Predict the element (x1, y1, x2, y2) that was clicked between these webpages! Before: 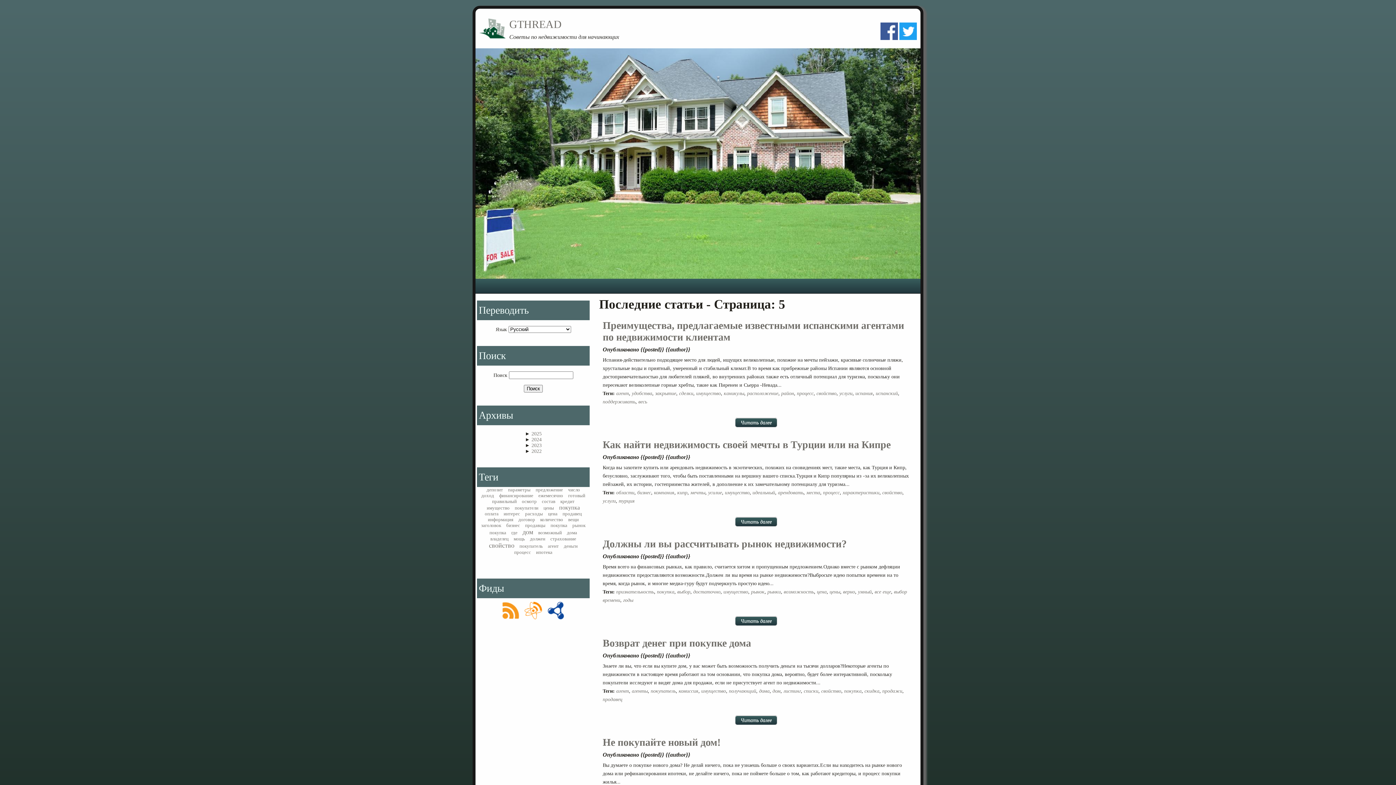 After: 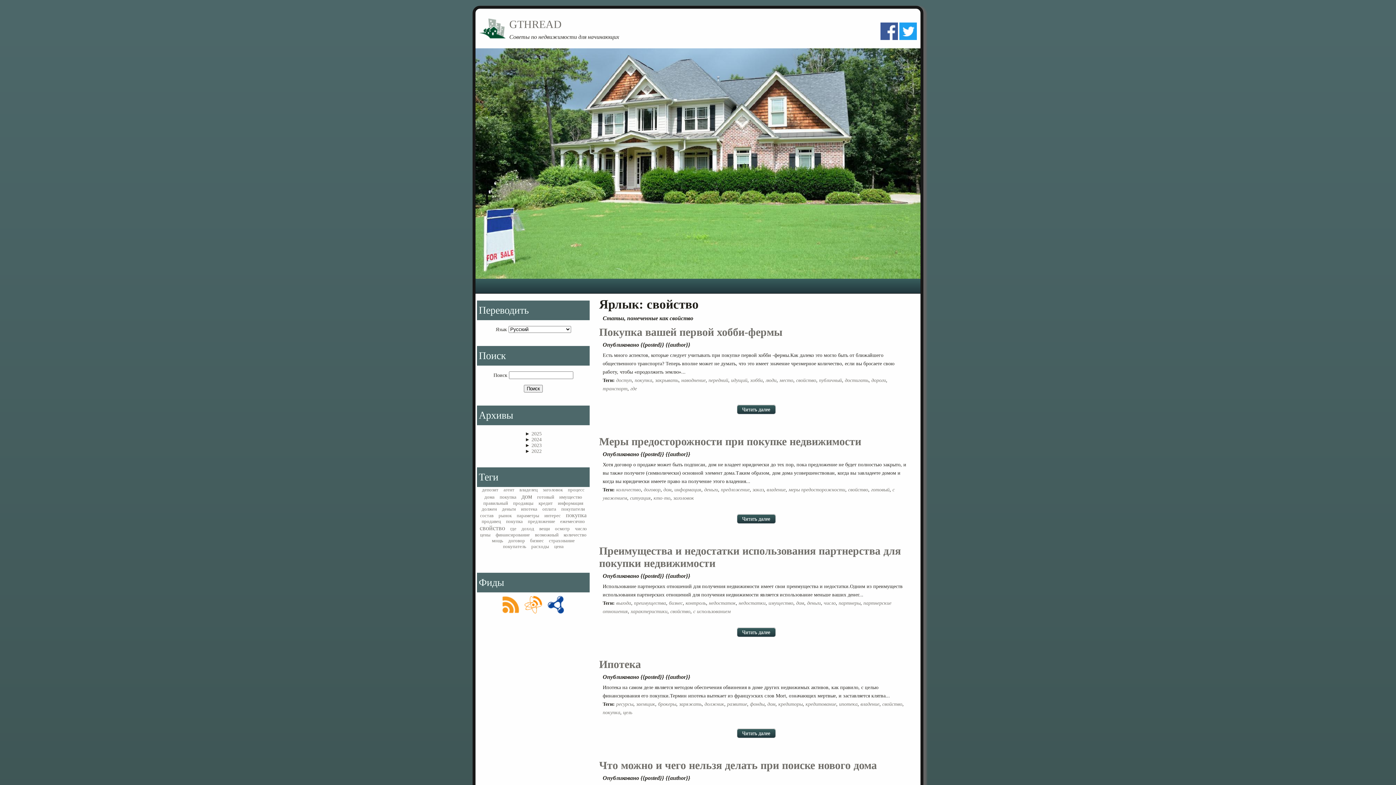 Action: bbox: (489, 542, 514, 549) label: свойство